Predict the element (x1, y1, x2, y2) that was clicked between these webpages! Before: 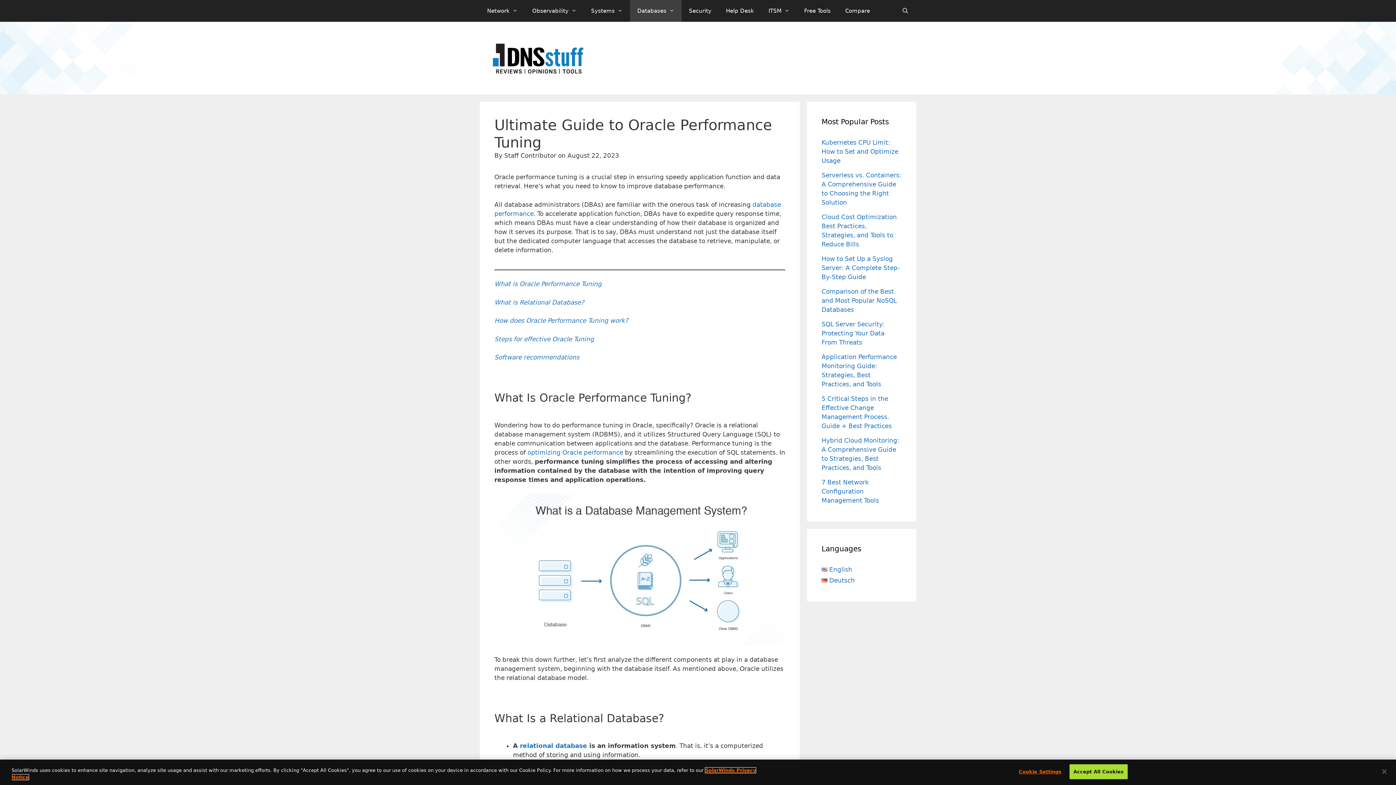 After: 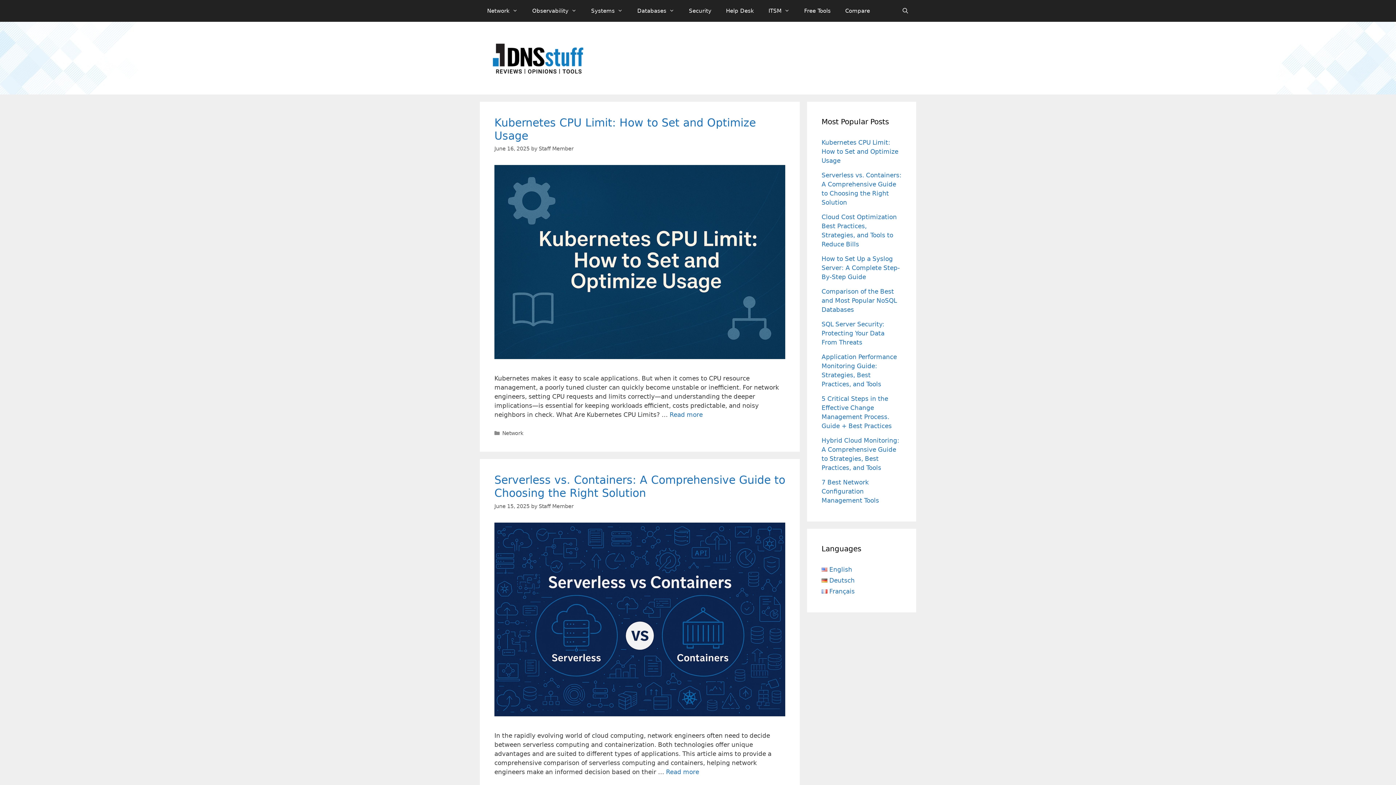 Action: bbox: (492, 68, 583, 75)